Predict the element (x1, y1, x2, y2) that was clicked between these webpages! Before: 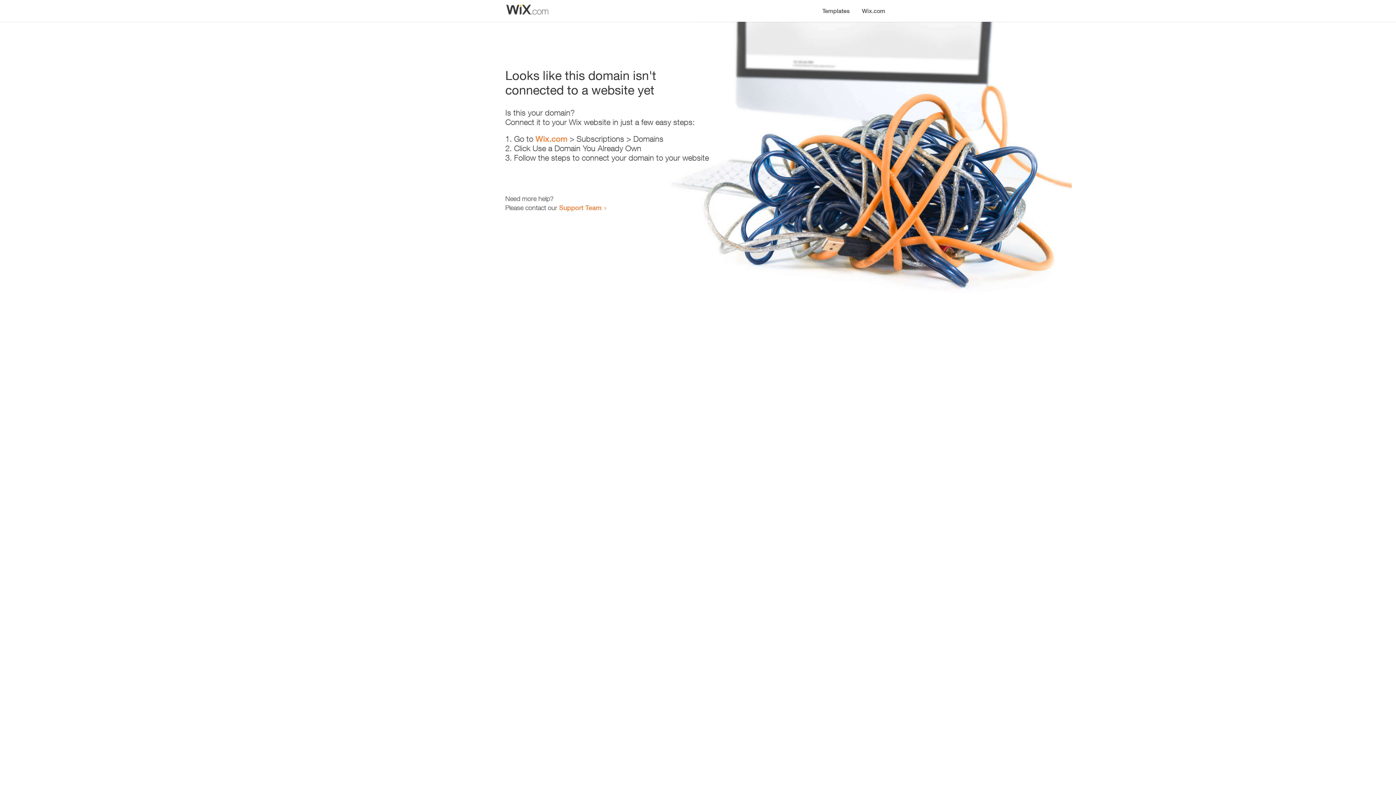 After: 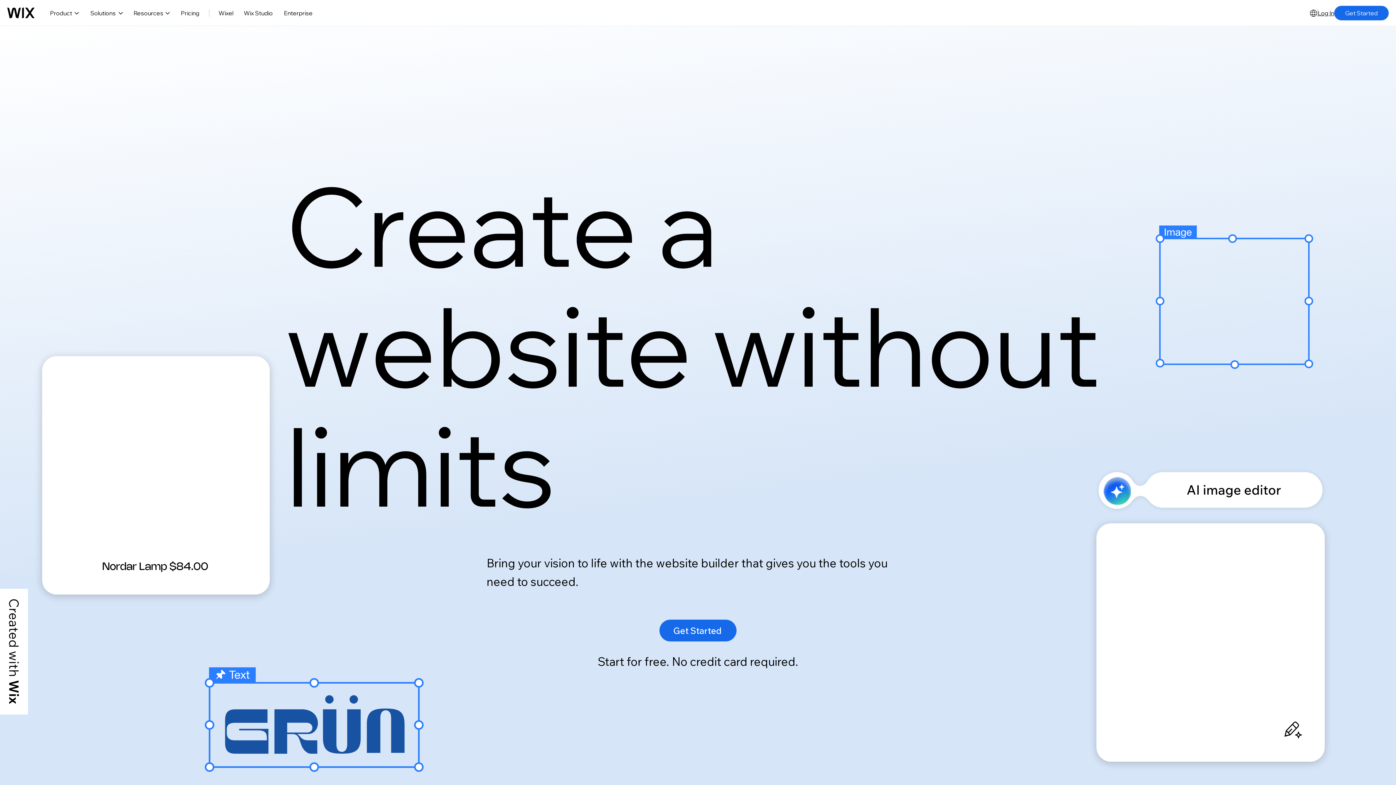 Action: label: Wix.com bbox: (856, 0, 890, 14)